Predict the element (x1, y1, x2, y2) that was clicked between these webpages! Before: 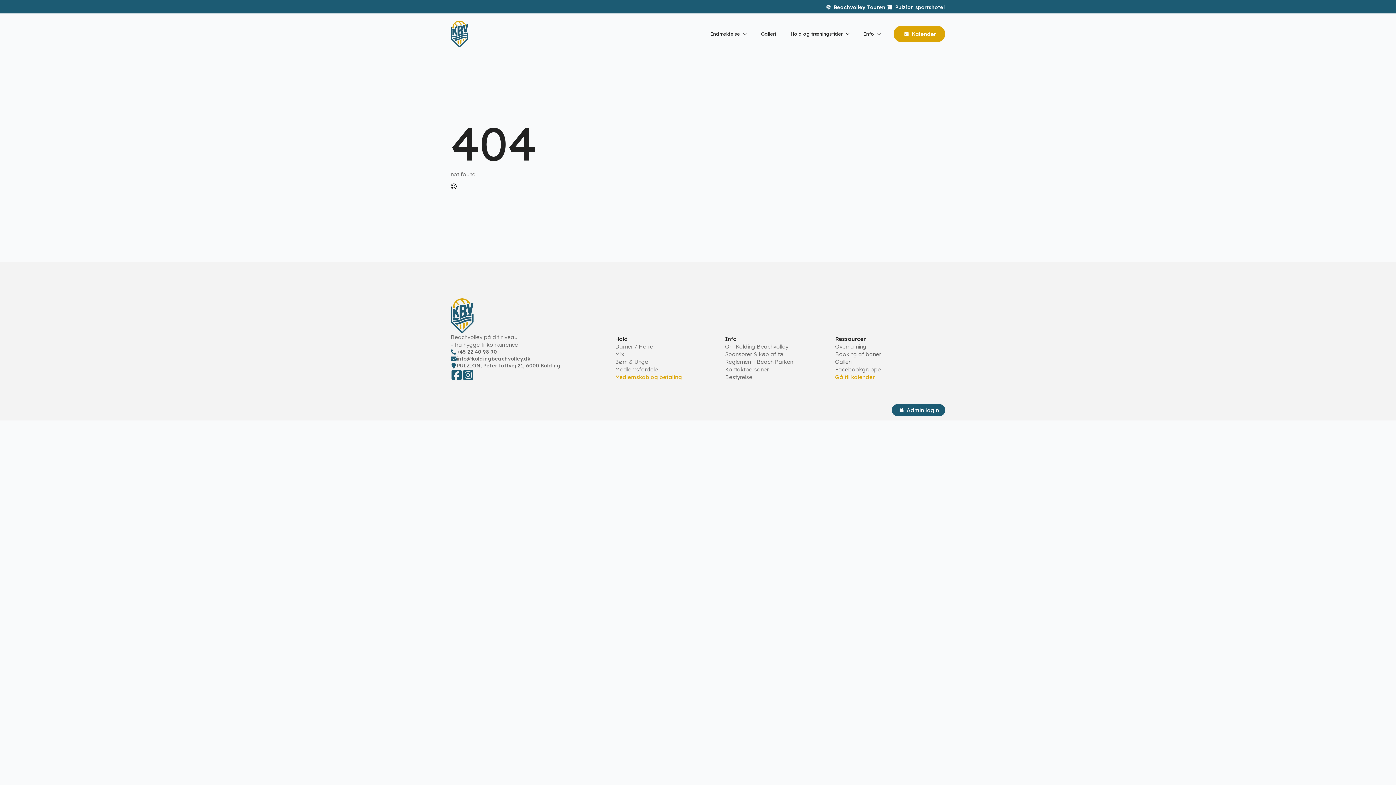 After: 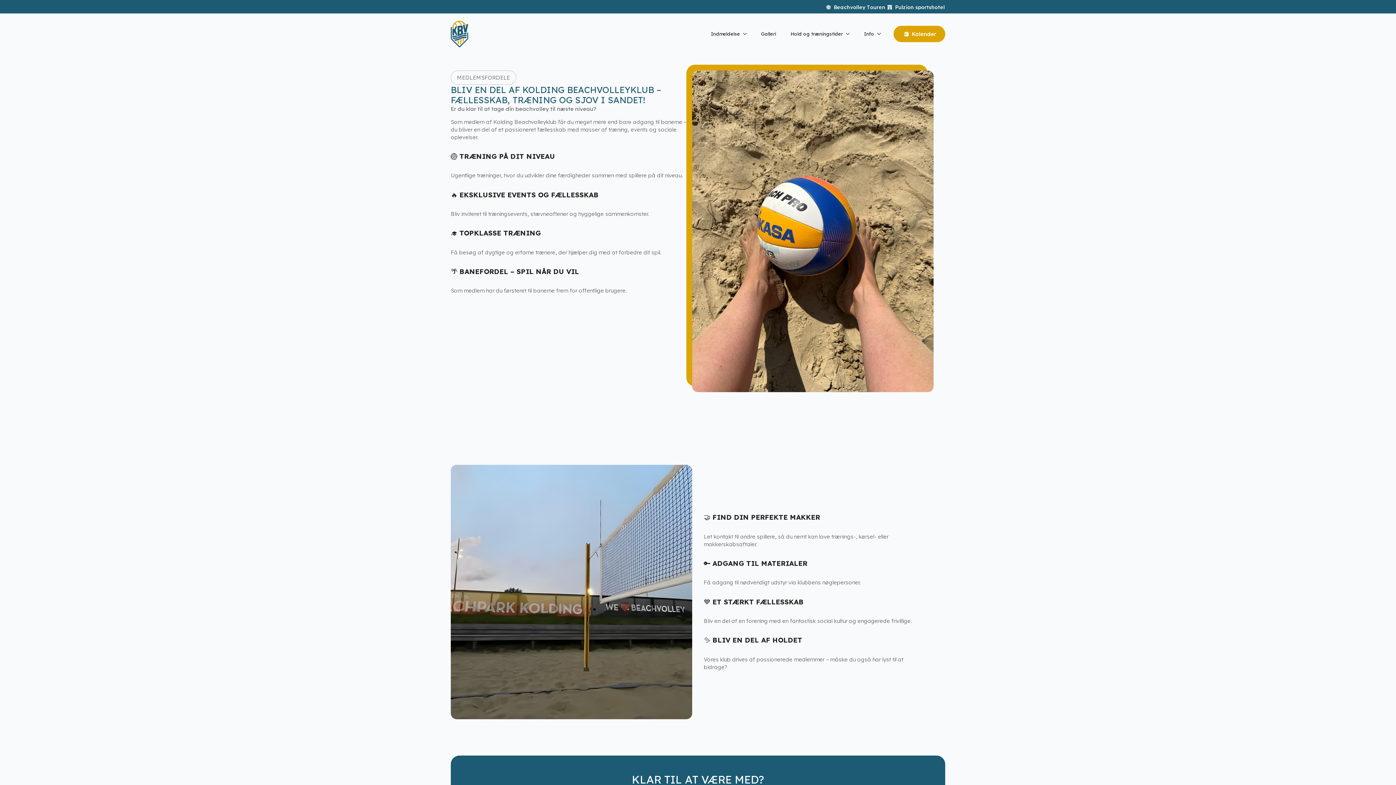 Action: label: Medlemsfordele bbox: (615, 365, 658, 373)